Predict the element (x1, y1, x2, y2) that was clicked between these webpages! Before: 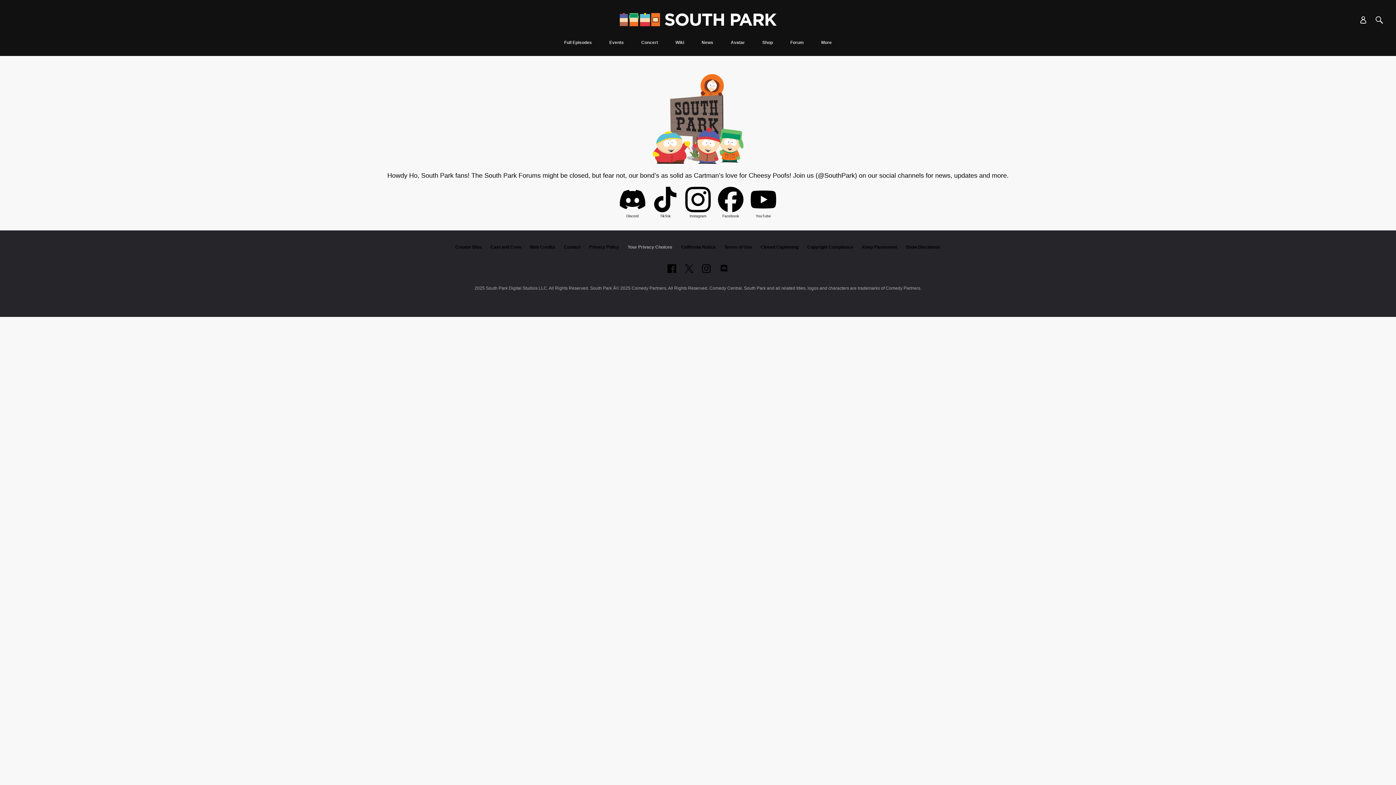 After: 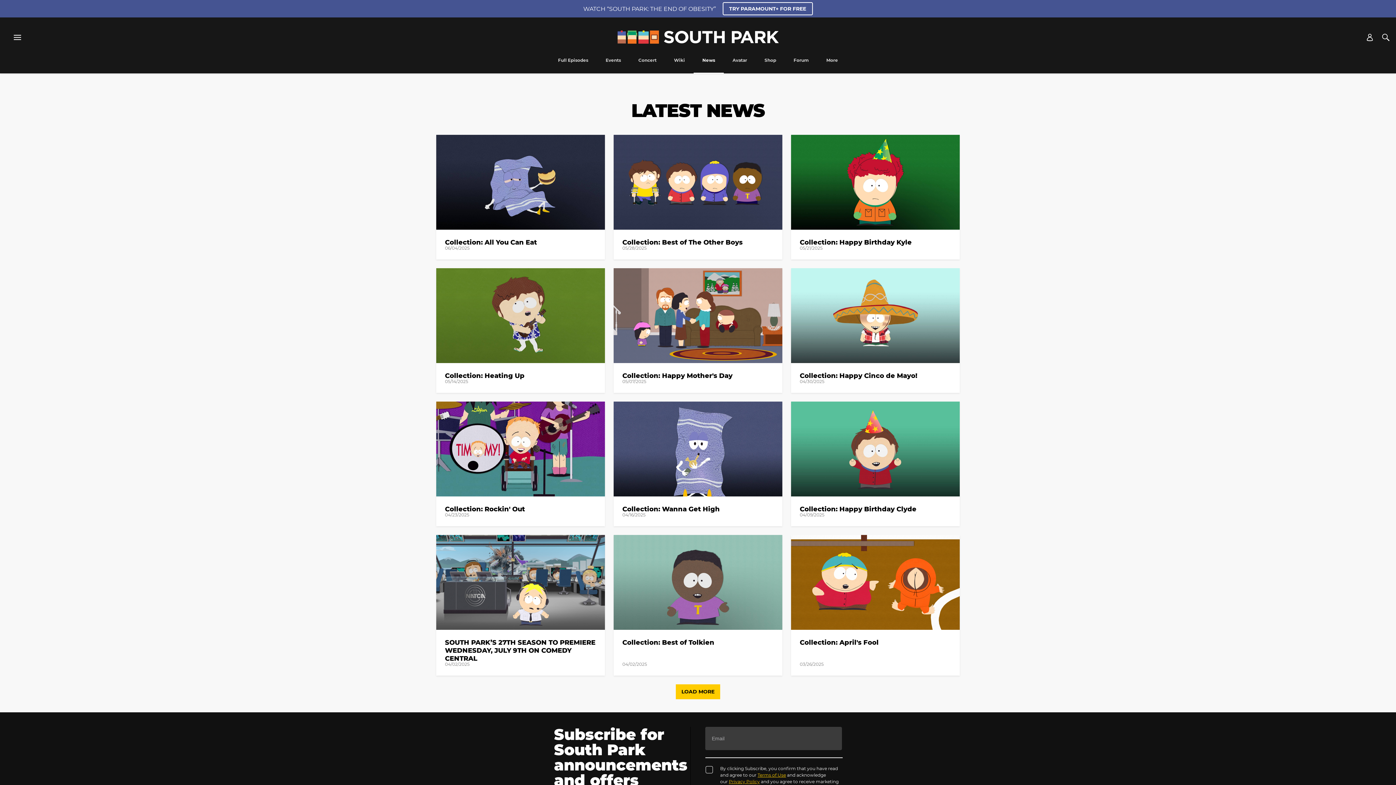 Action: label: News bbox: (697, 40, 717, 56)